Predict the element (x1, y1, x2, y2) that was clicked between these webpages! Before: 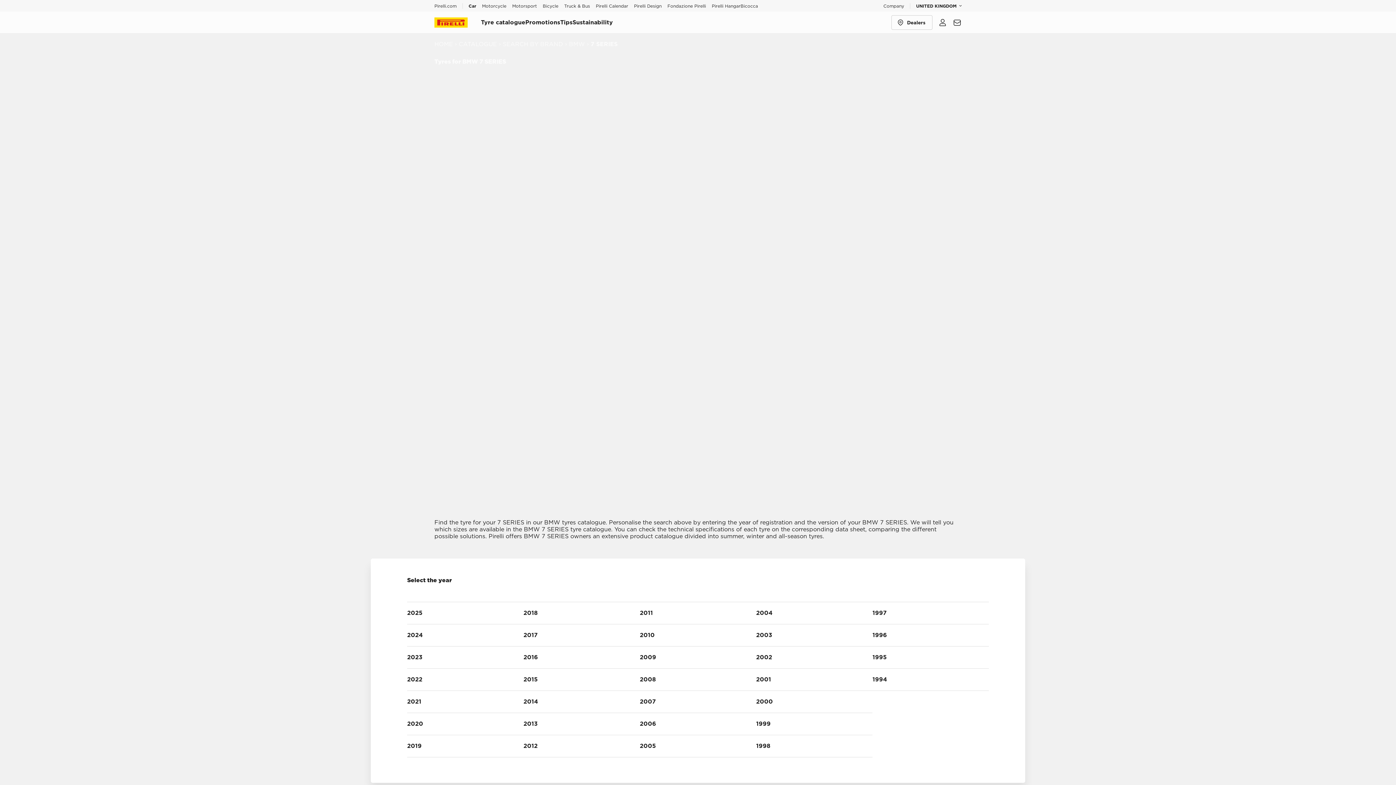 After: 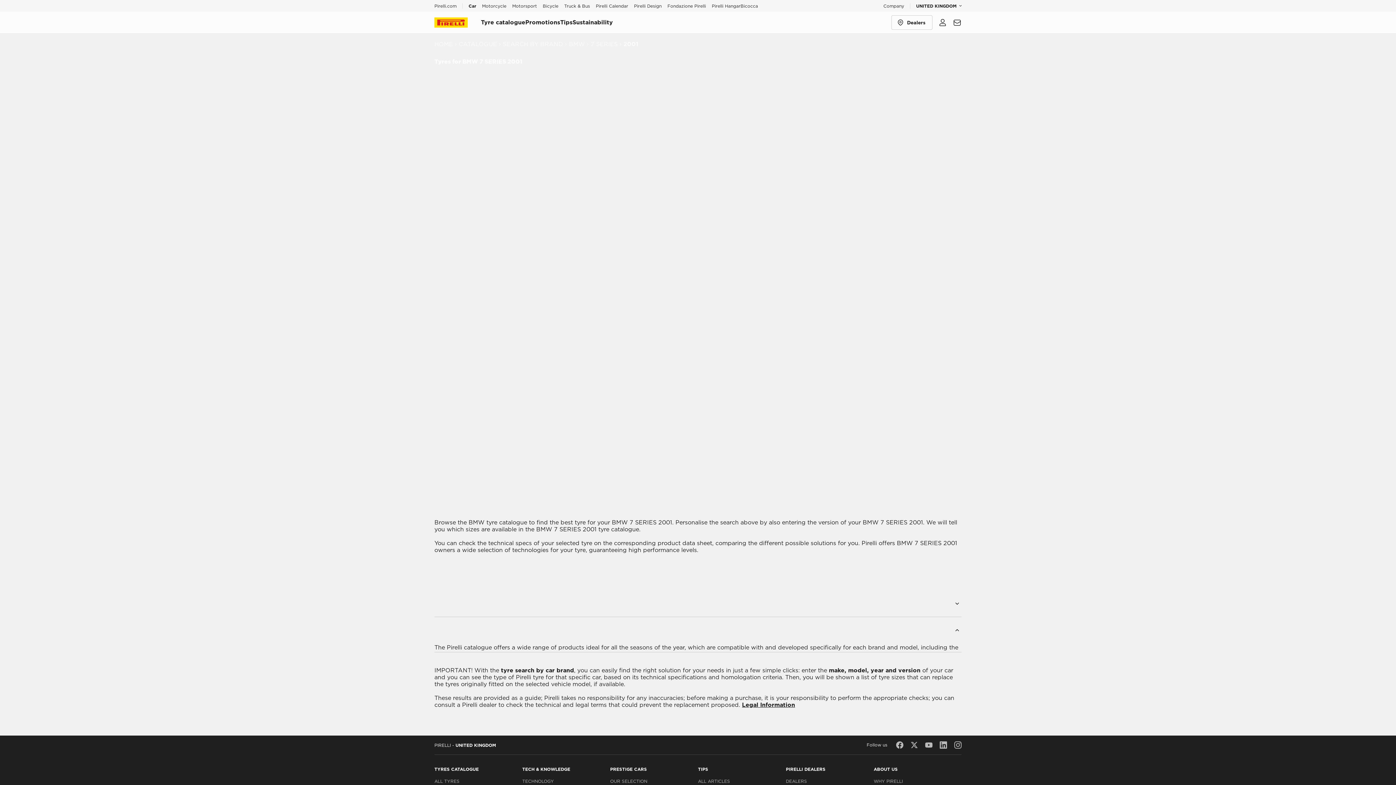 Action: label: 2001 bbox: (756, 669, 872, 690)